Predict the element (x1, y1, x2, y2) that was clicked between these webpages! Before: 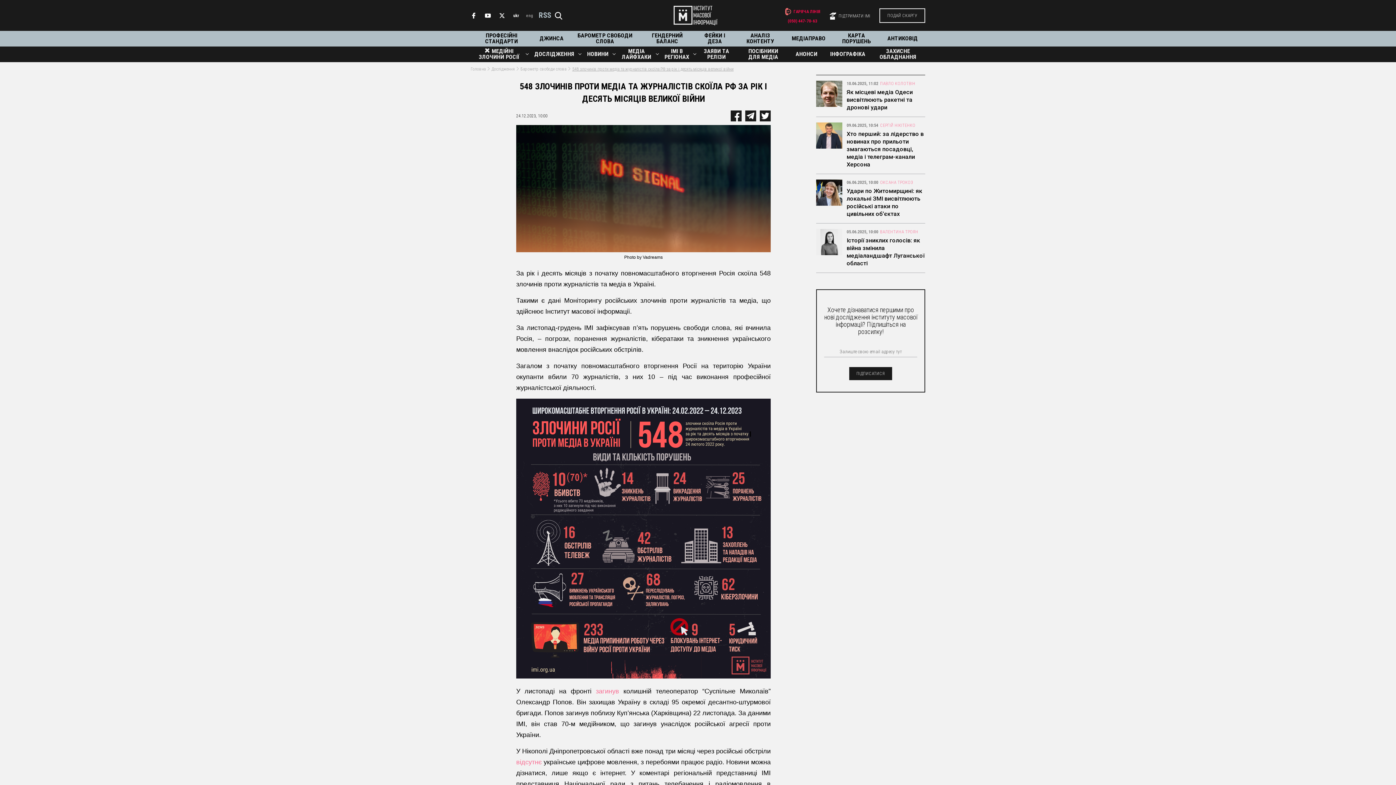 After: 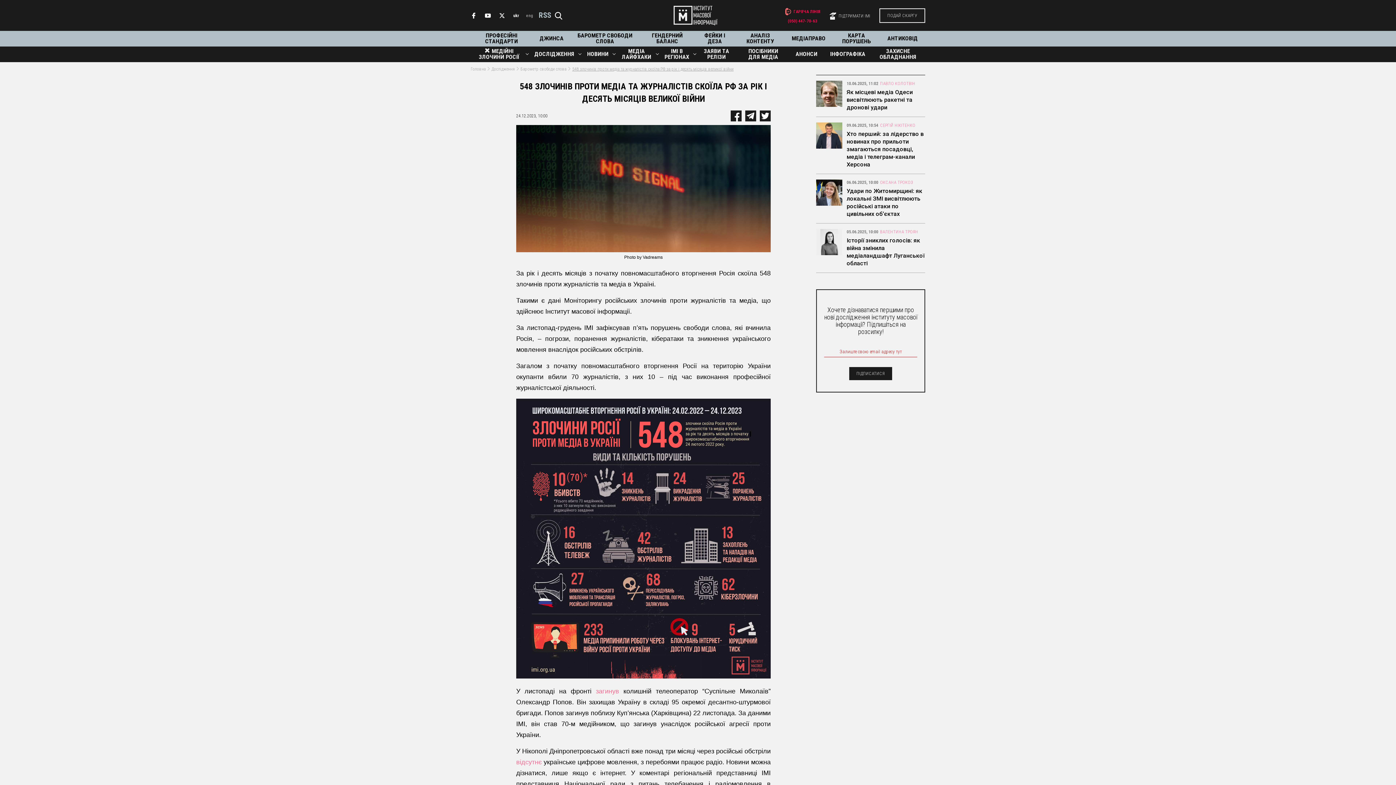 Action: label: ПІДПИСАТИСЯ bbox: (848, 366, 893, 381)